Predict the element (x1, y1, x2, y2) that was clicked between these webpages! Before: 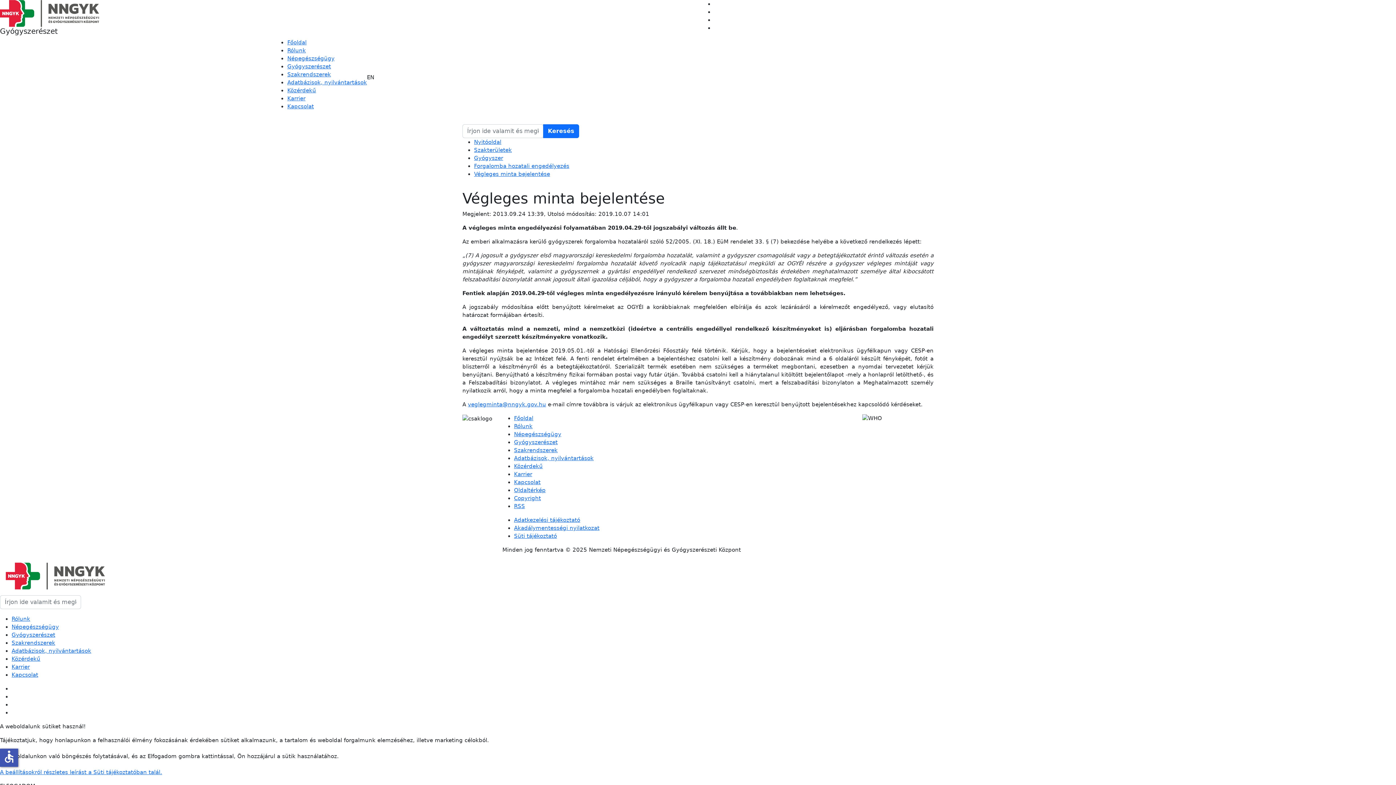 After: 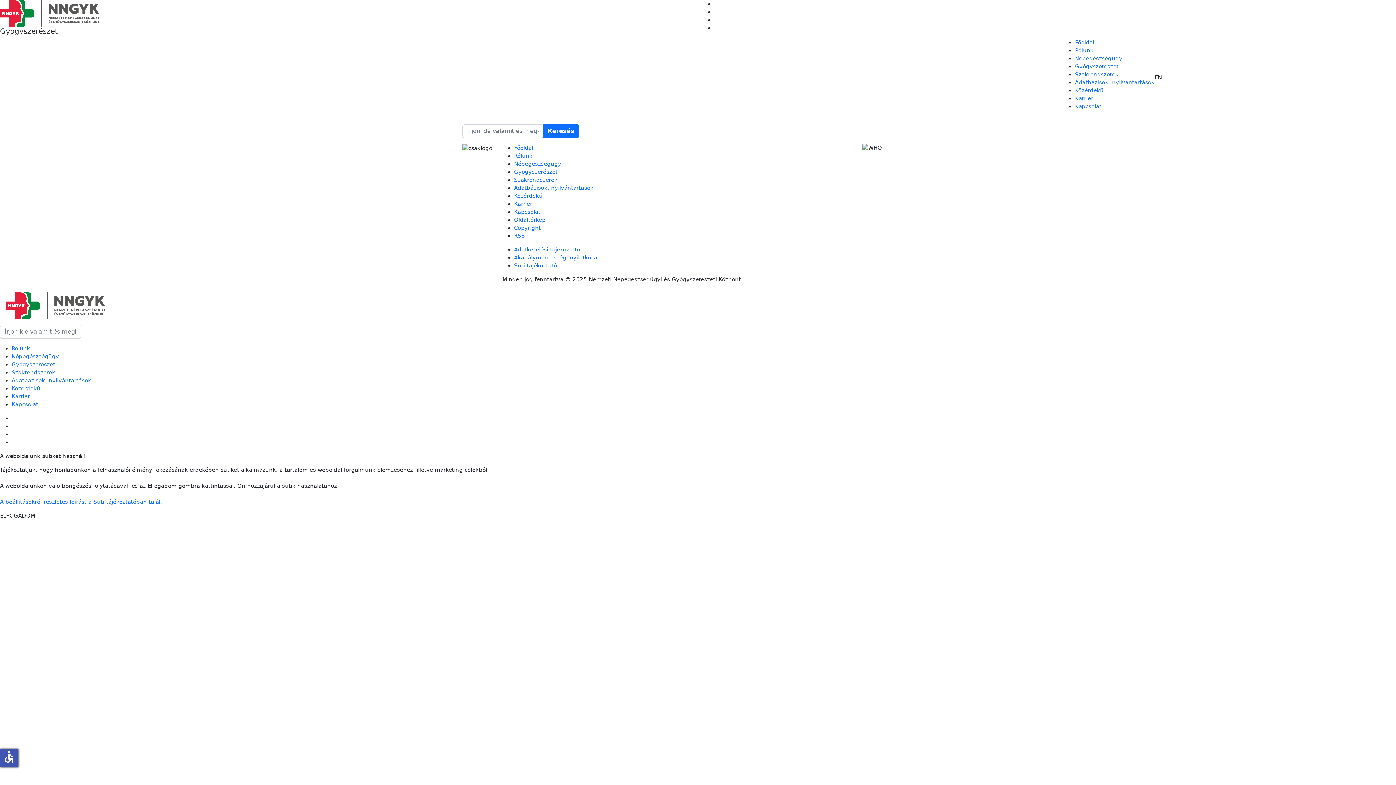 Action: label: Keresés bbox: (543, 124, 579, 138)